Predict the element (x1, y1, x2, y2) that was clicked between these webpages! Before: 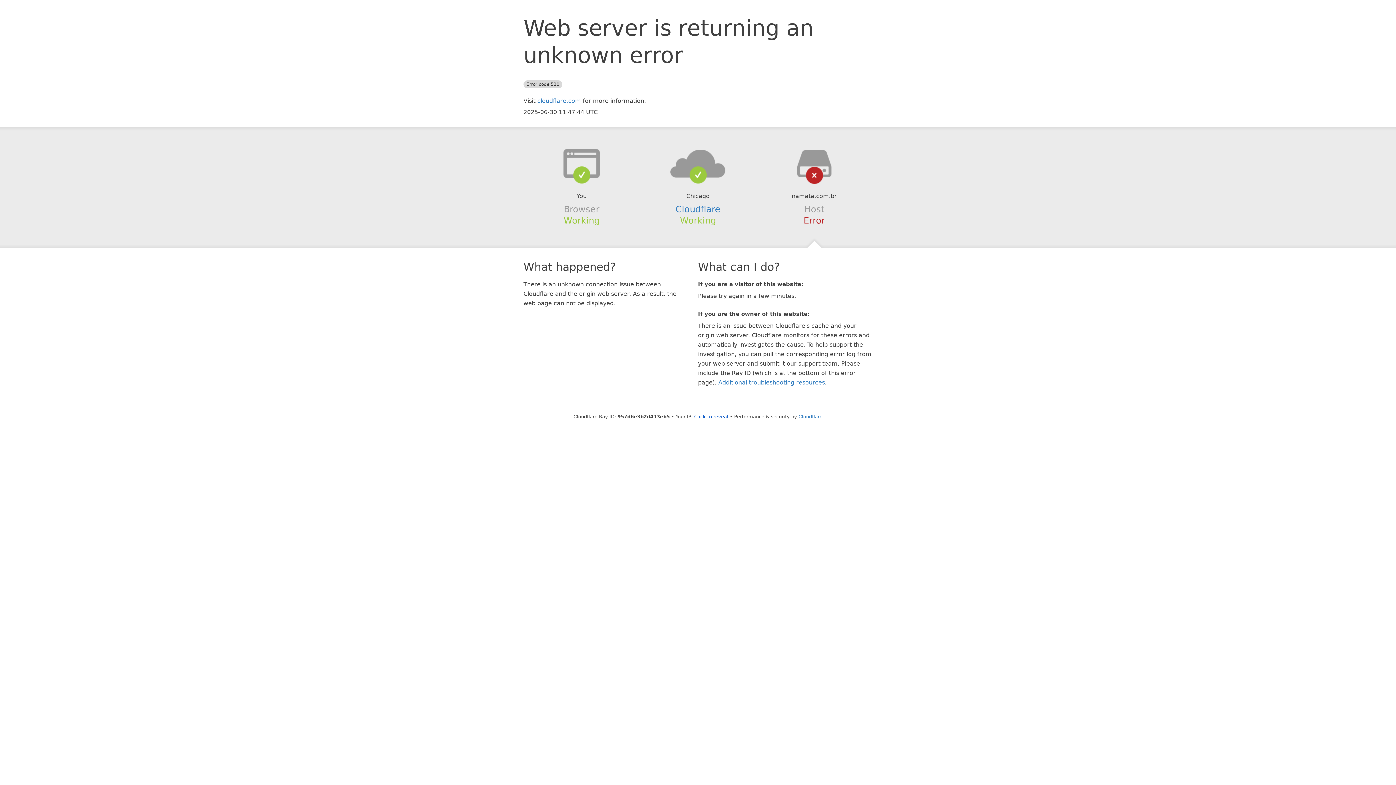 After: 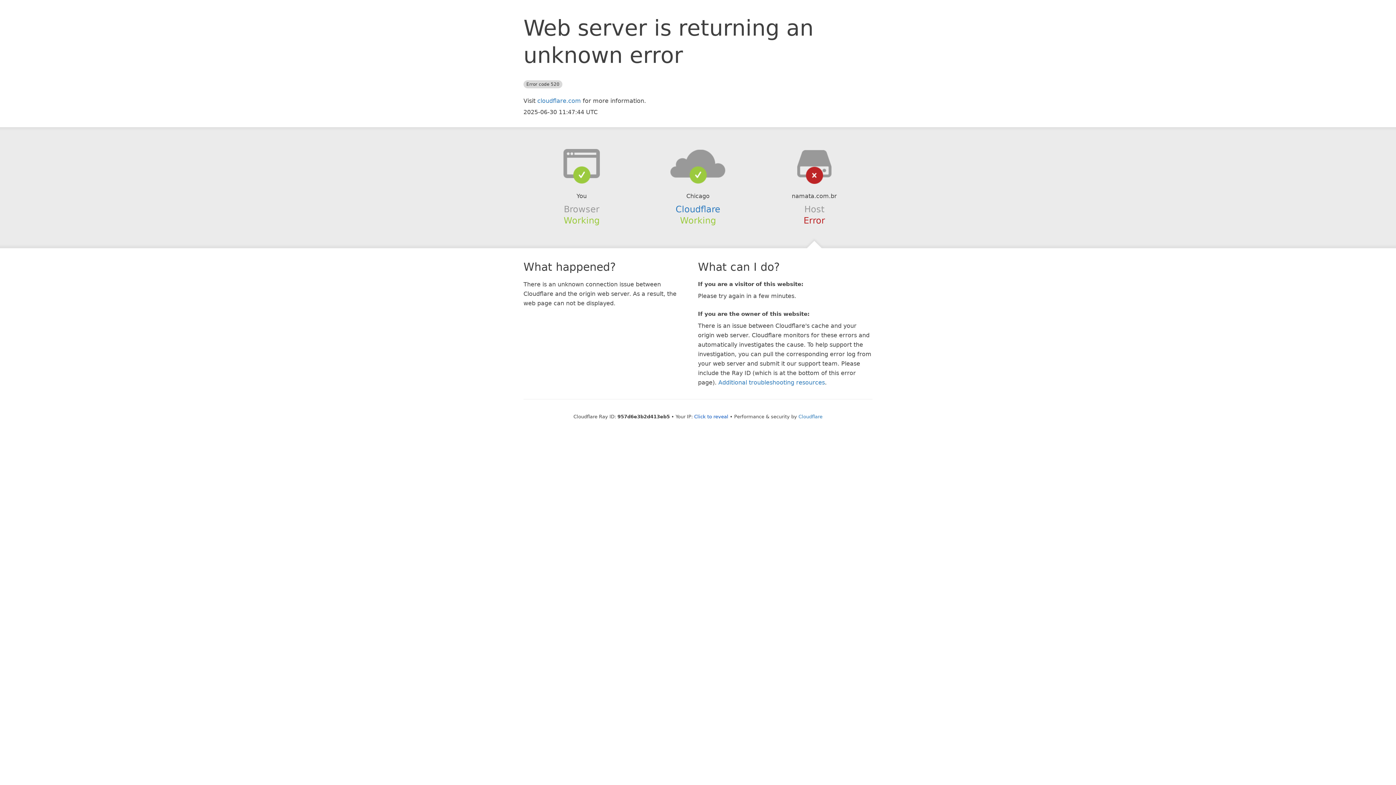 Action: bbox: (639, 148, 756, 178)